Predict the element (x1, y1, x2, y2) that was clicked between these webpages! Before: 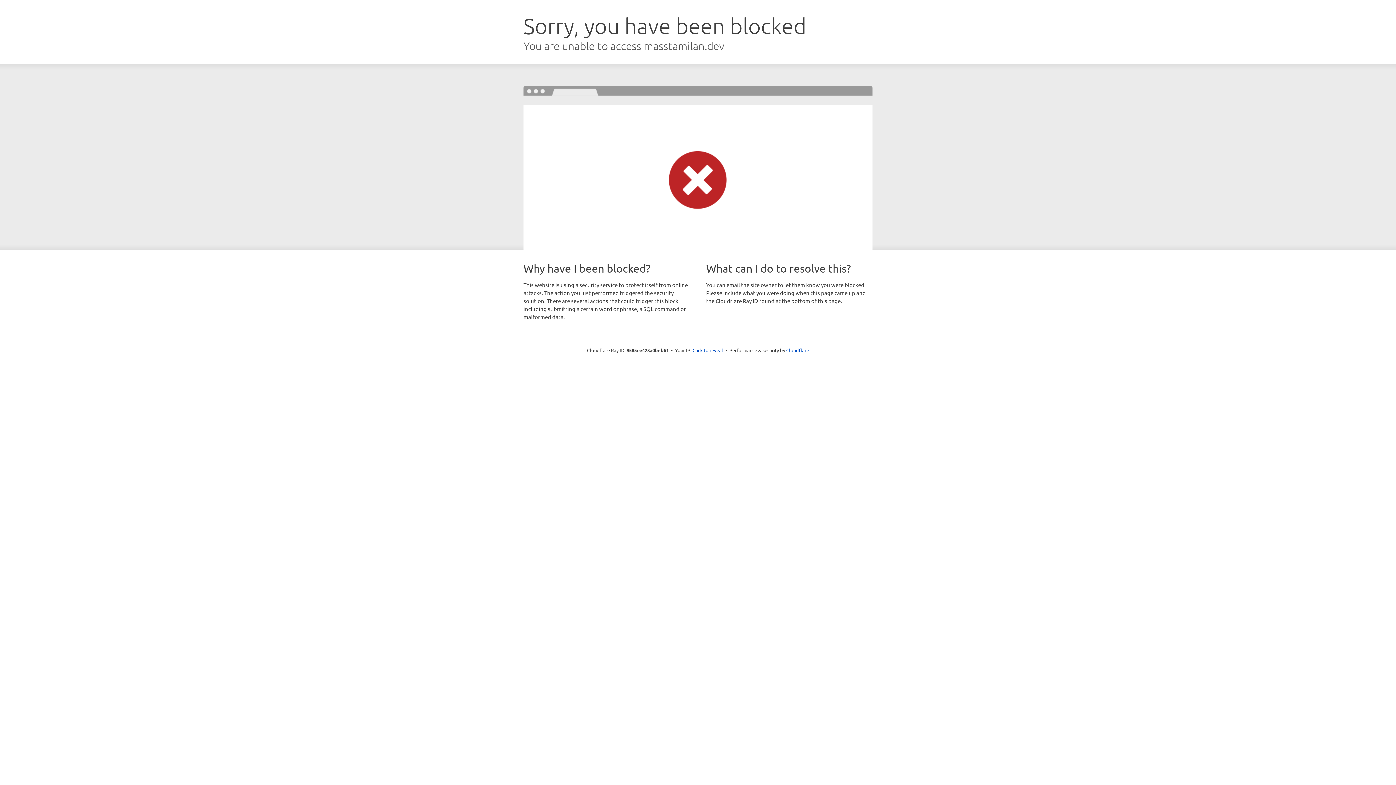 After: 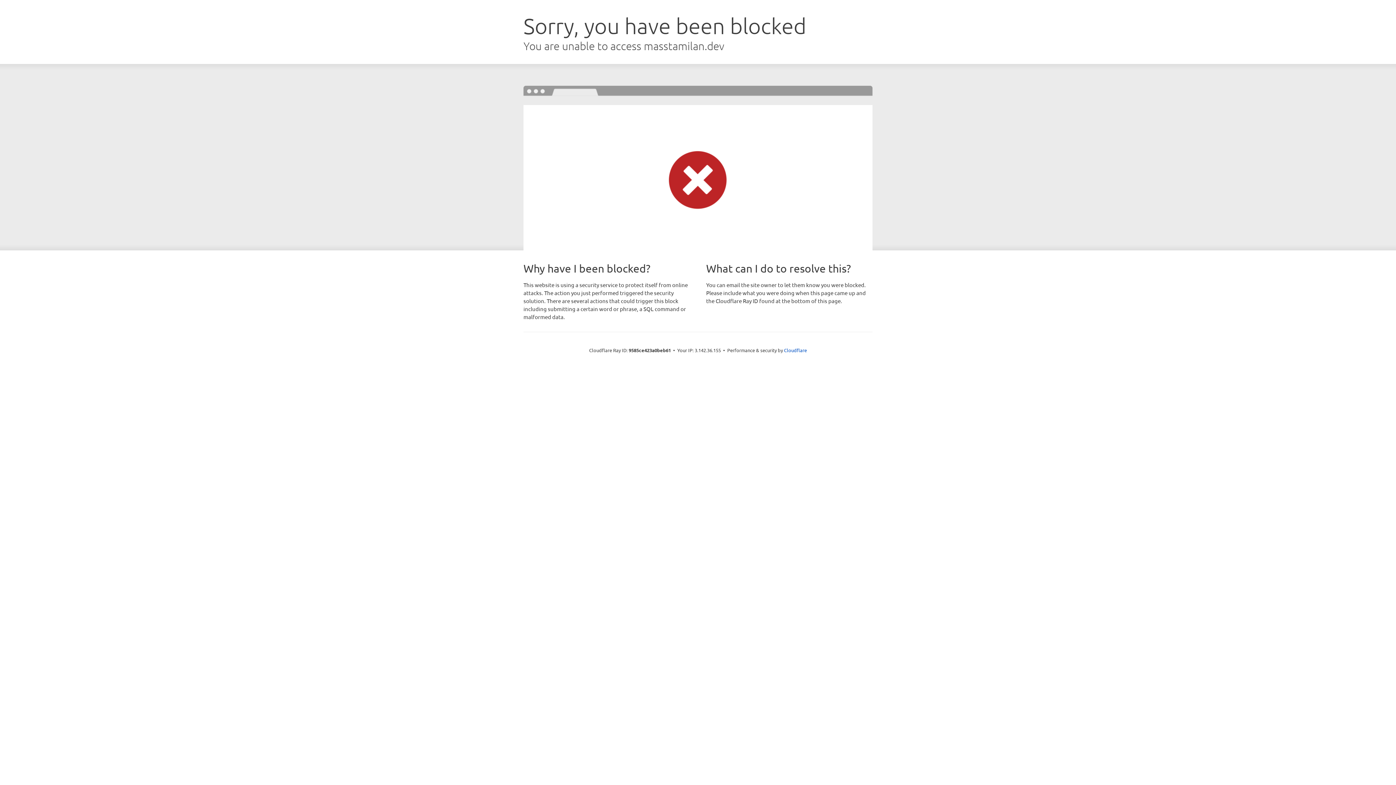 Action: bbox: (692, 346, 723, 353) label: Click to reveal